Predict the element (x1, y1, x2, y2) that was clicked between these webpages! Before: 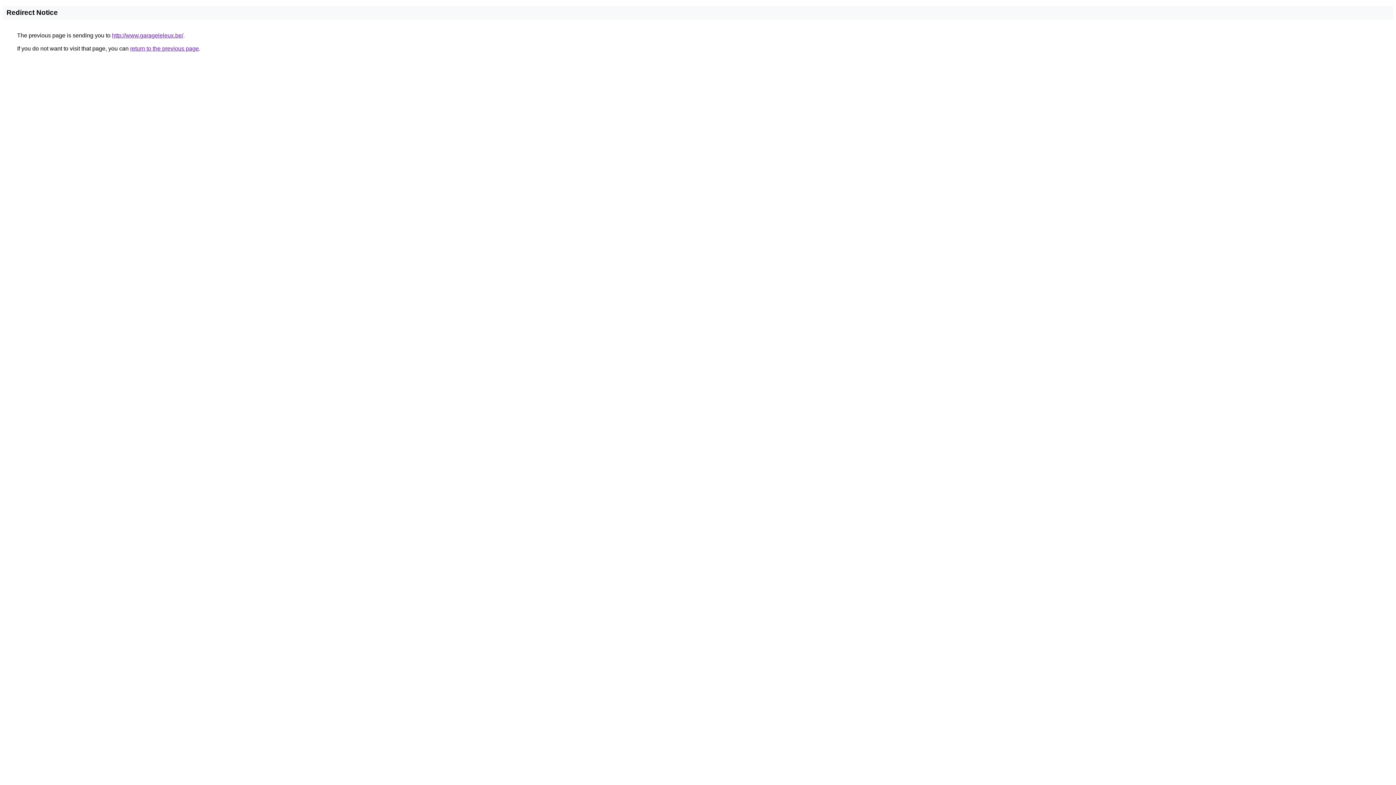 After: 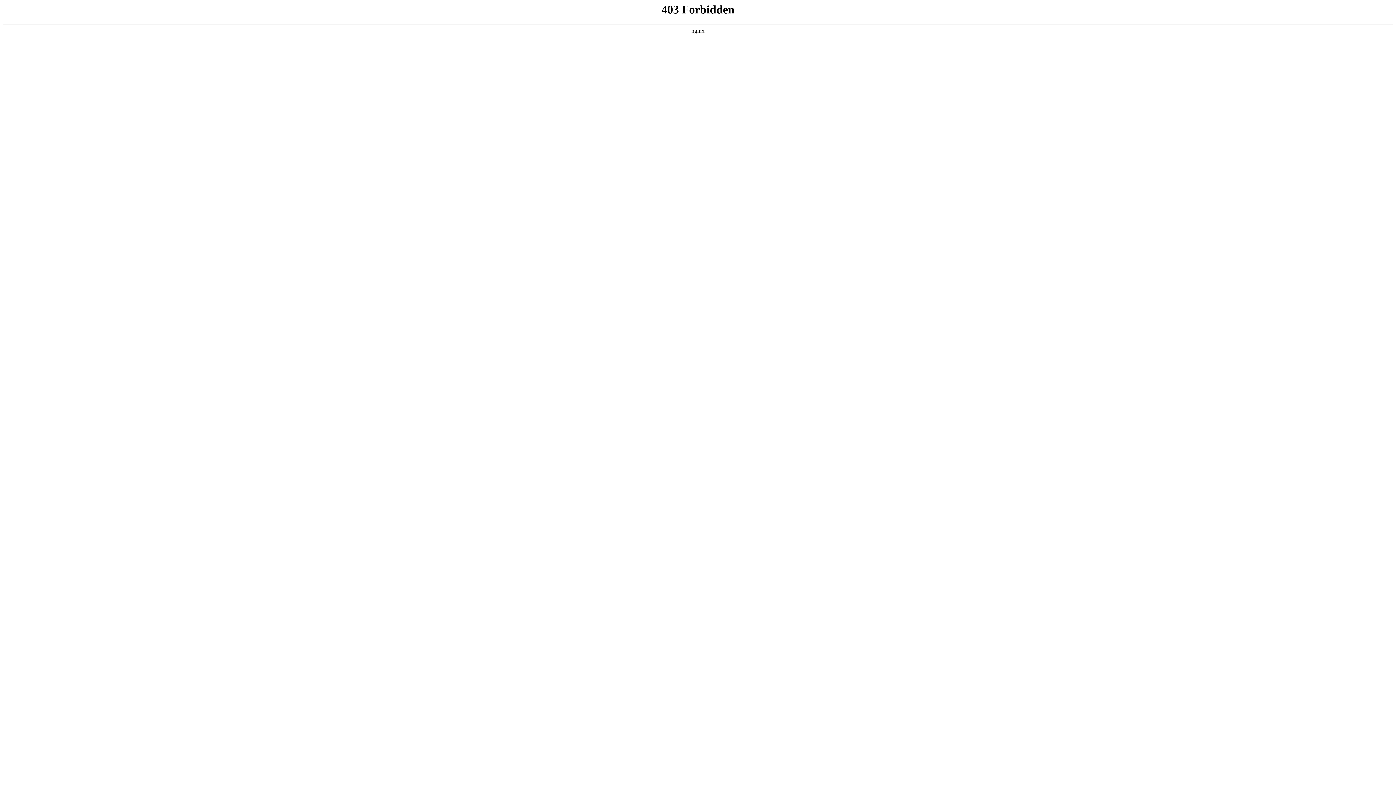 Action: label: http://www.garageleleux.be/ bbox: (112, 32, 183, 38)